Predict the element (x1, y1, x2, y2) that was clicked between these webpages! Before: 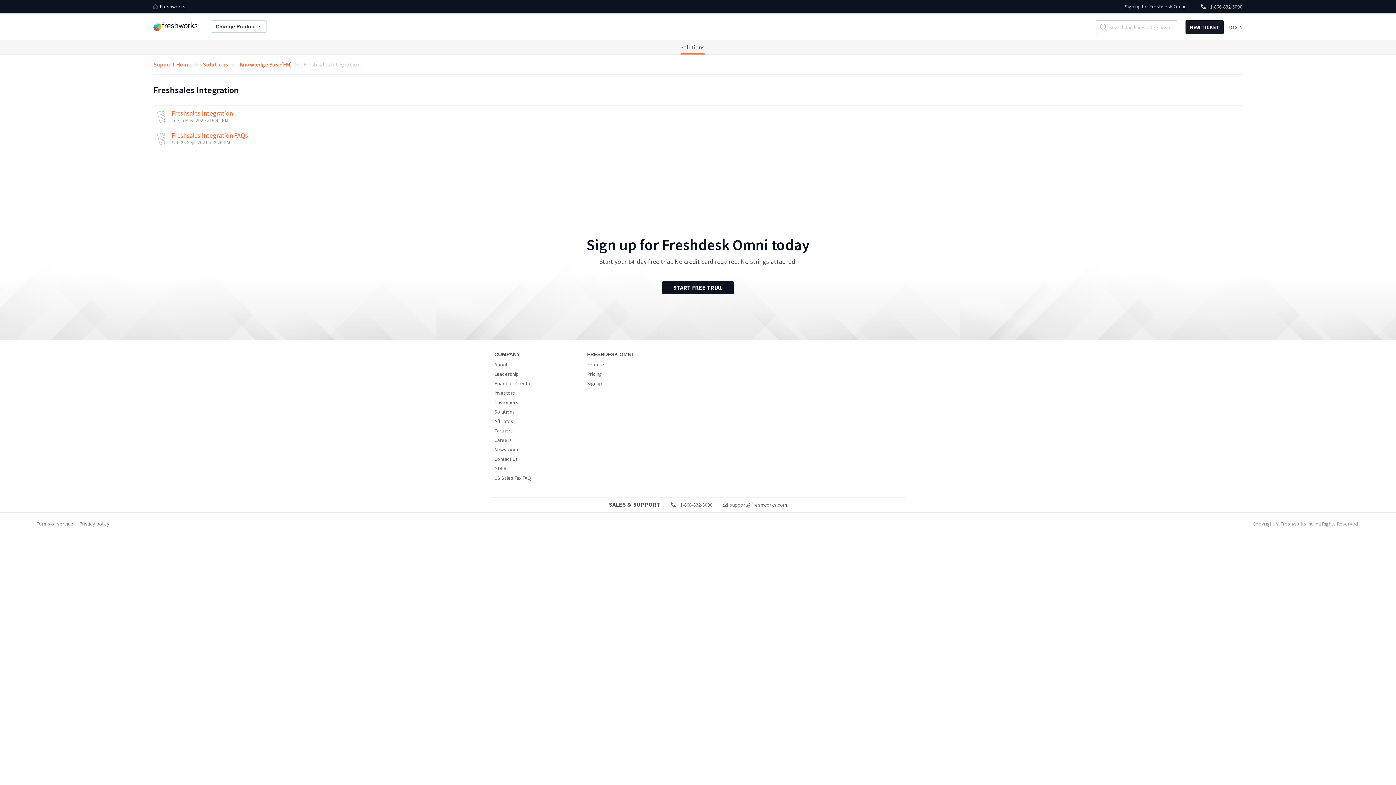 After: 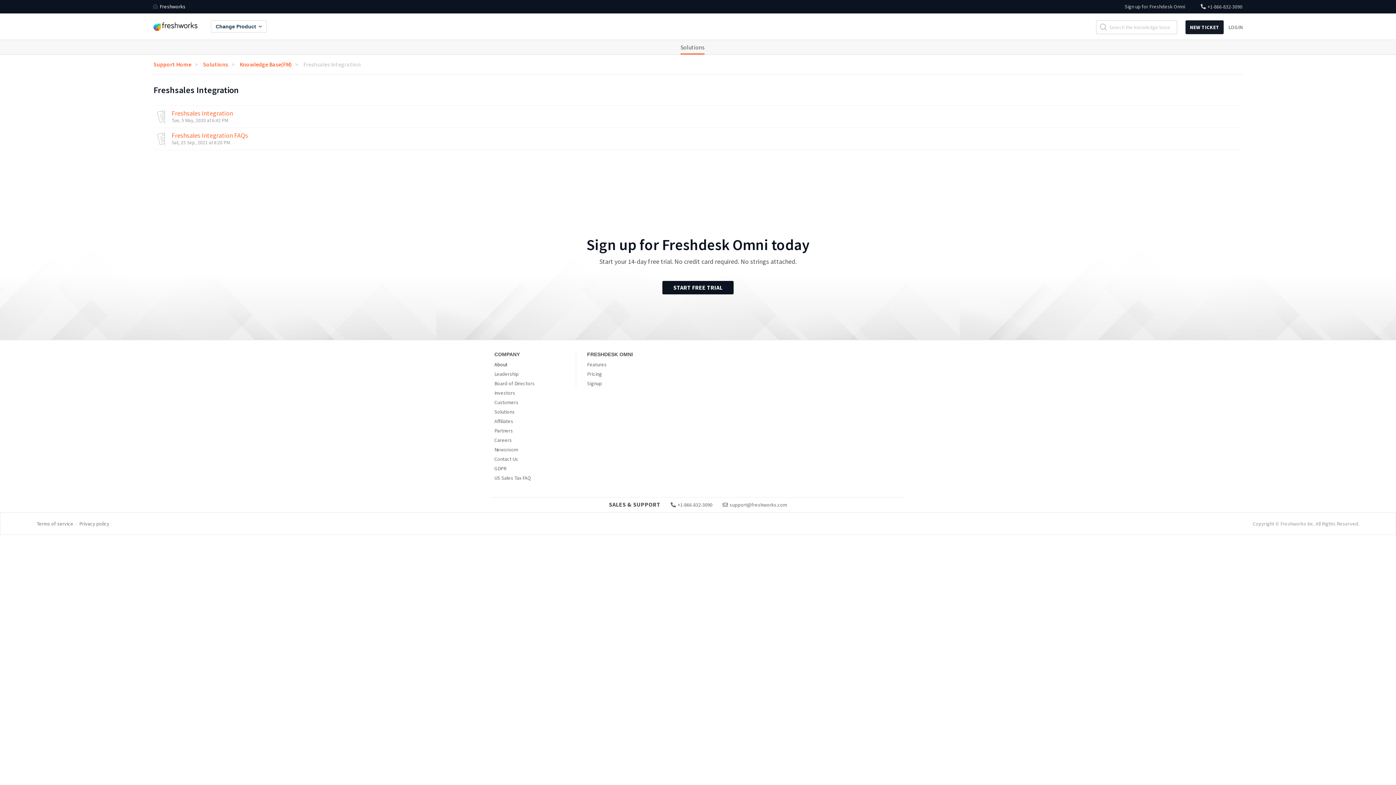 Action: label: About bbox: (494, 361, 507, 368)